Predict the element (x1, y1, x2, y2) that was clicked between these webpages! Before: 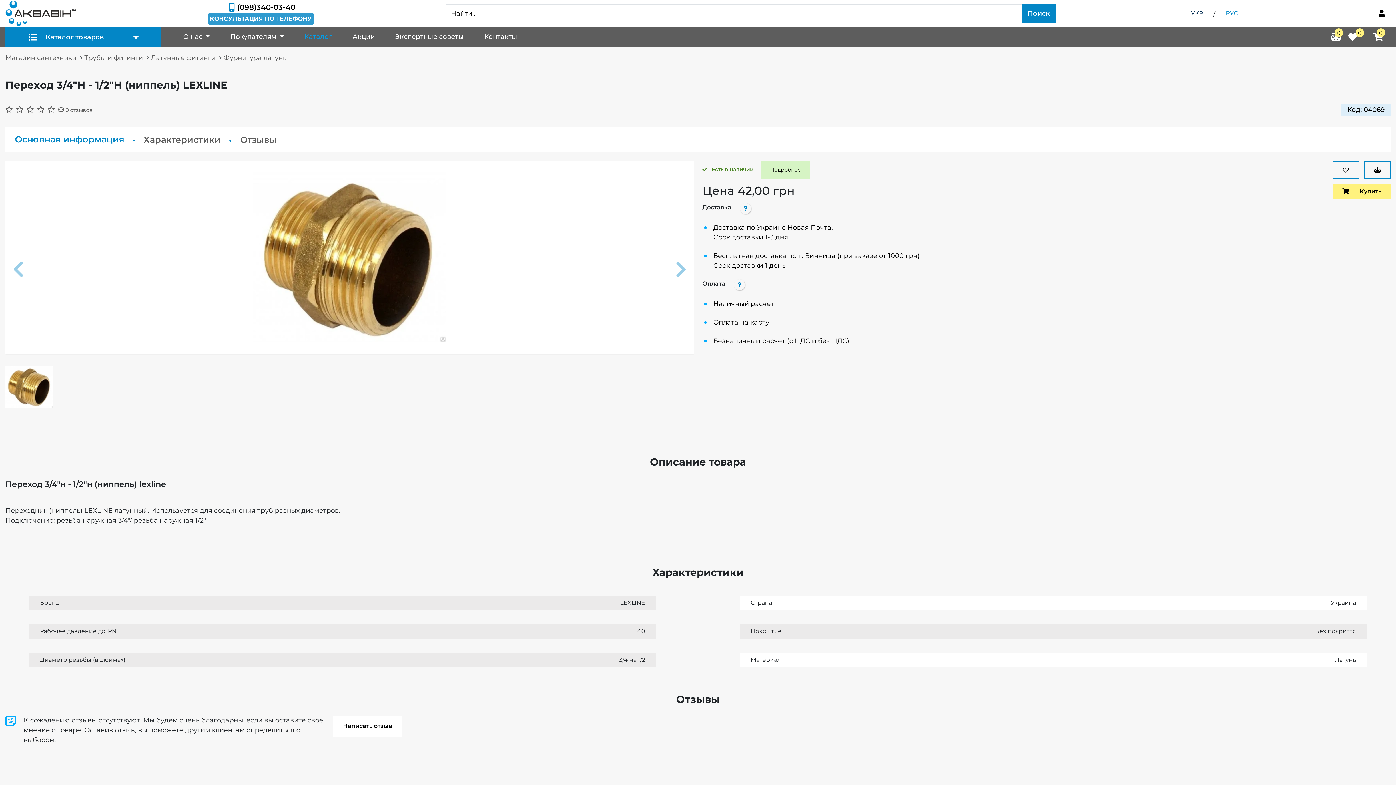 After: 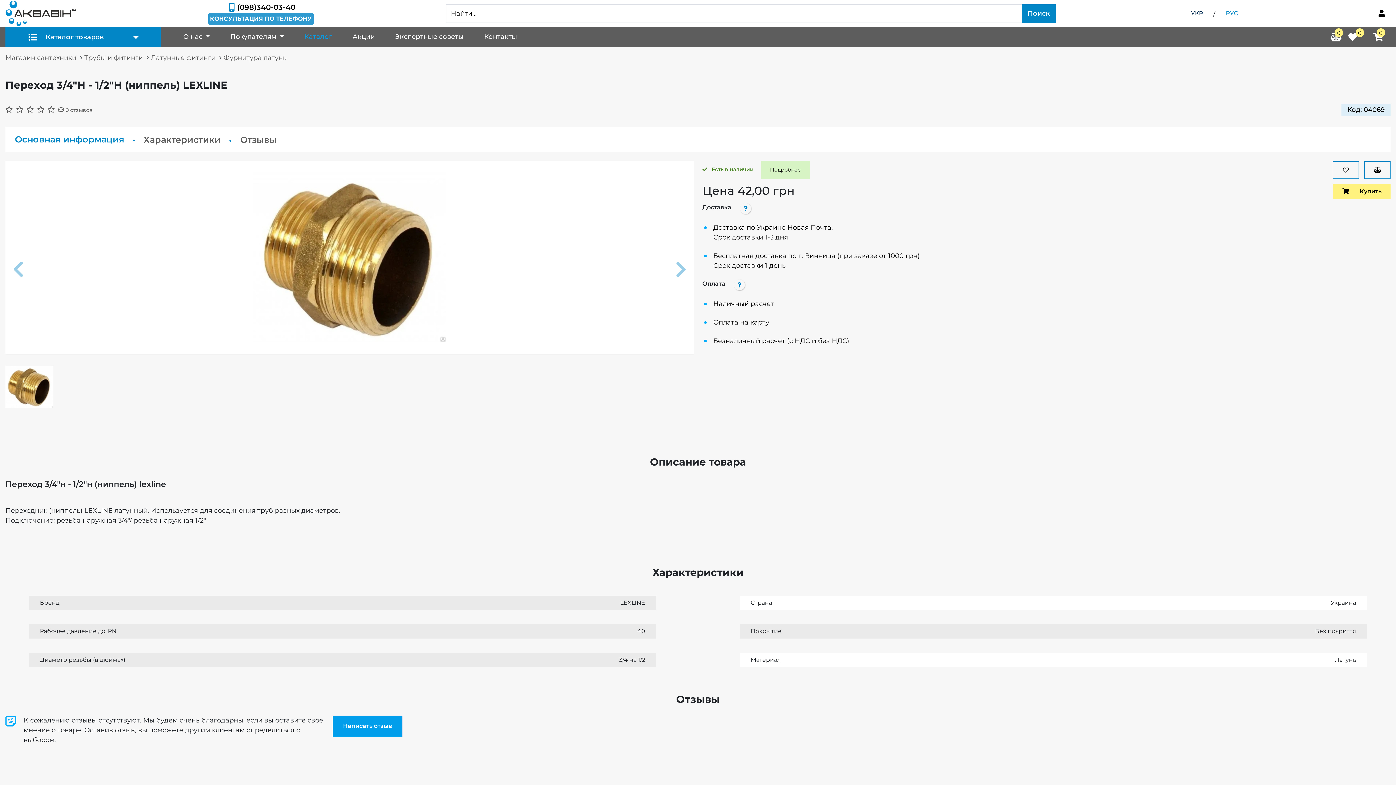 Action: bbox: (332, 715, 402, 737) label: Написать отзыв